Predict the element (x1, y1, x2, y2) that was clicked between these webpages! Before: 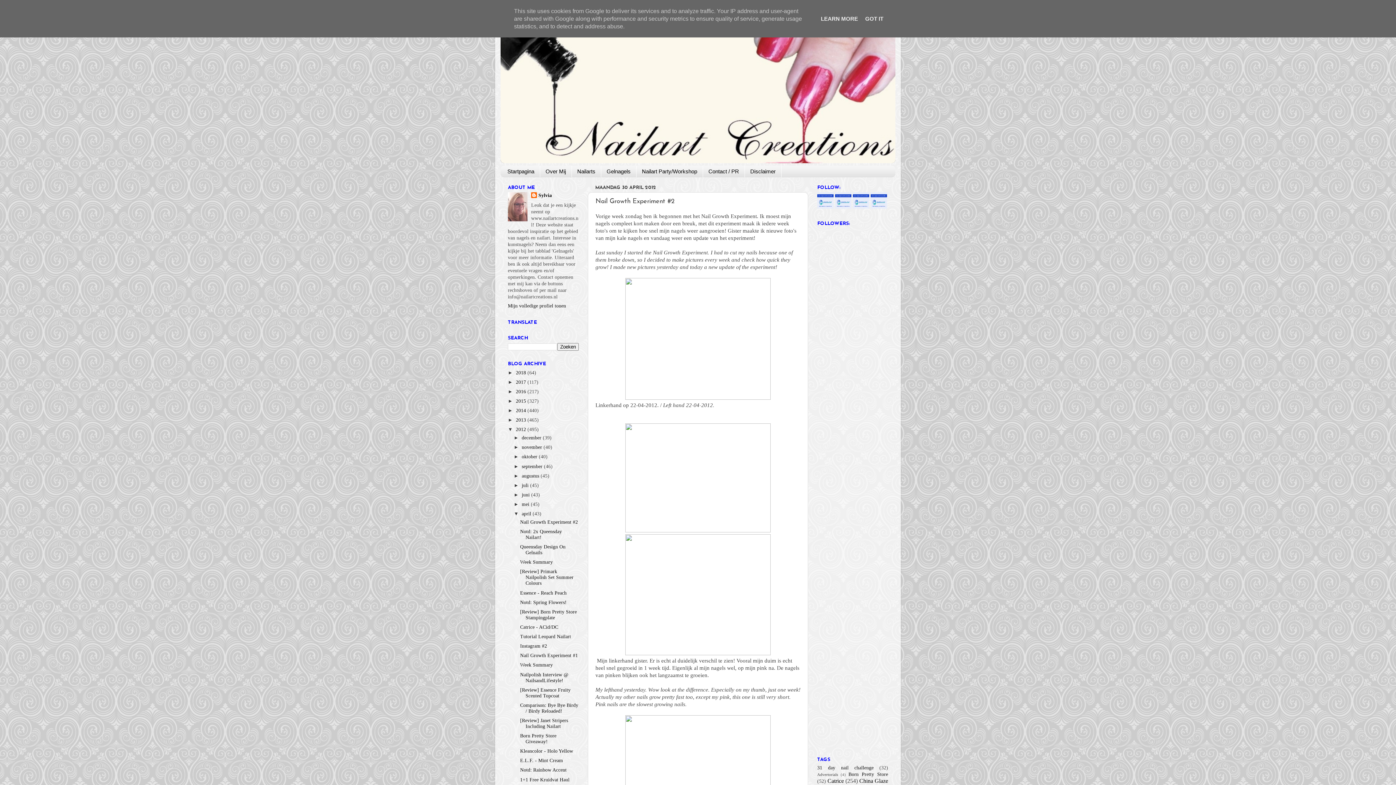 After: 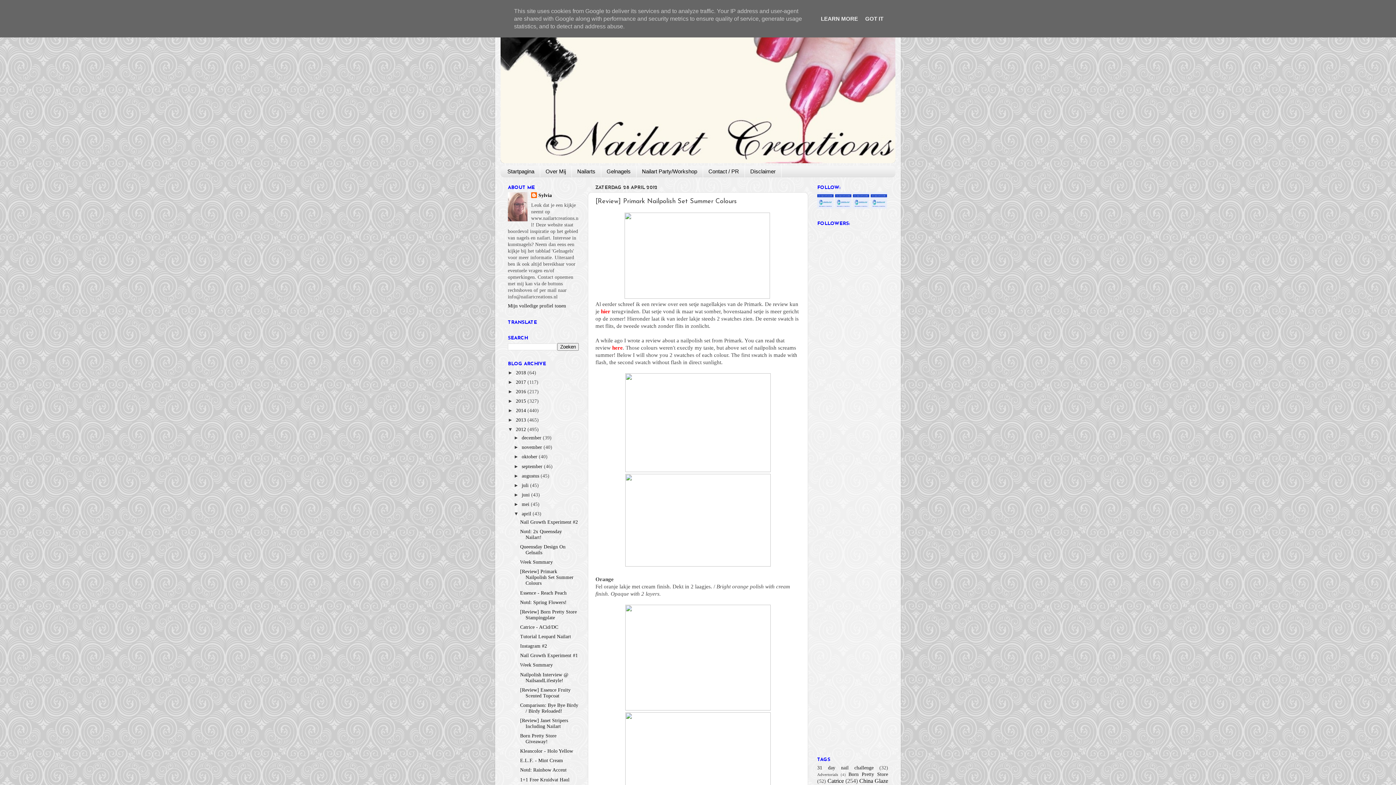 Action: bbox: (520, 569, 573, 586) label: [Review] Primark Nailpolish Set Summer Colours